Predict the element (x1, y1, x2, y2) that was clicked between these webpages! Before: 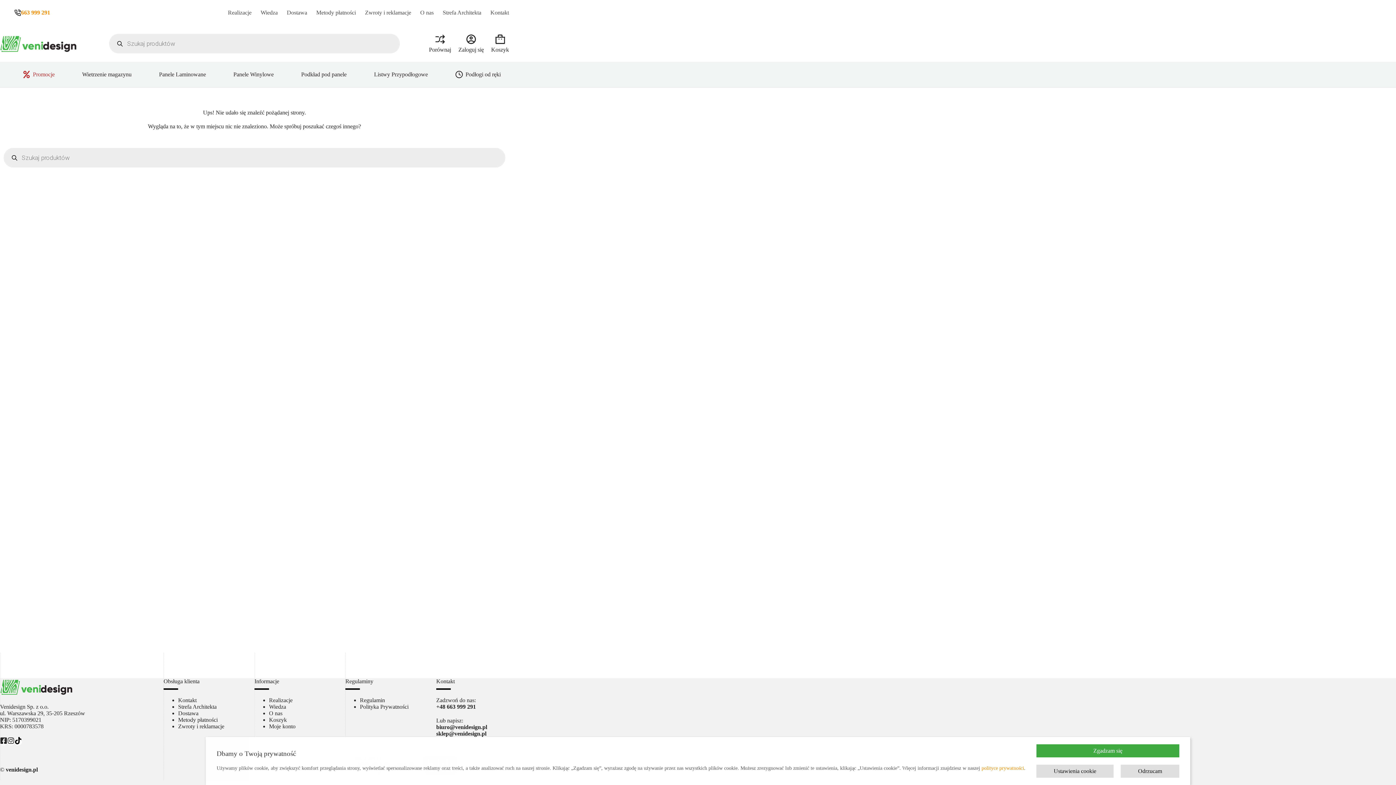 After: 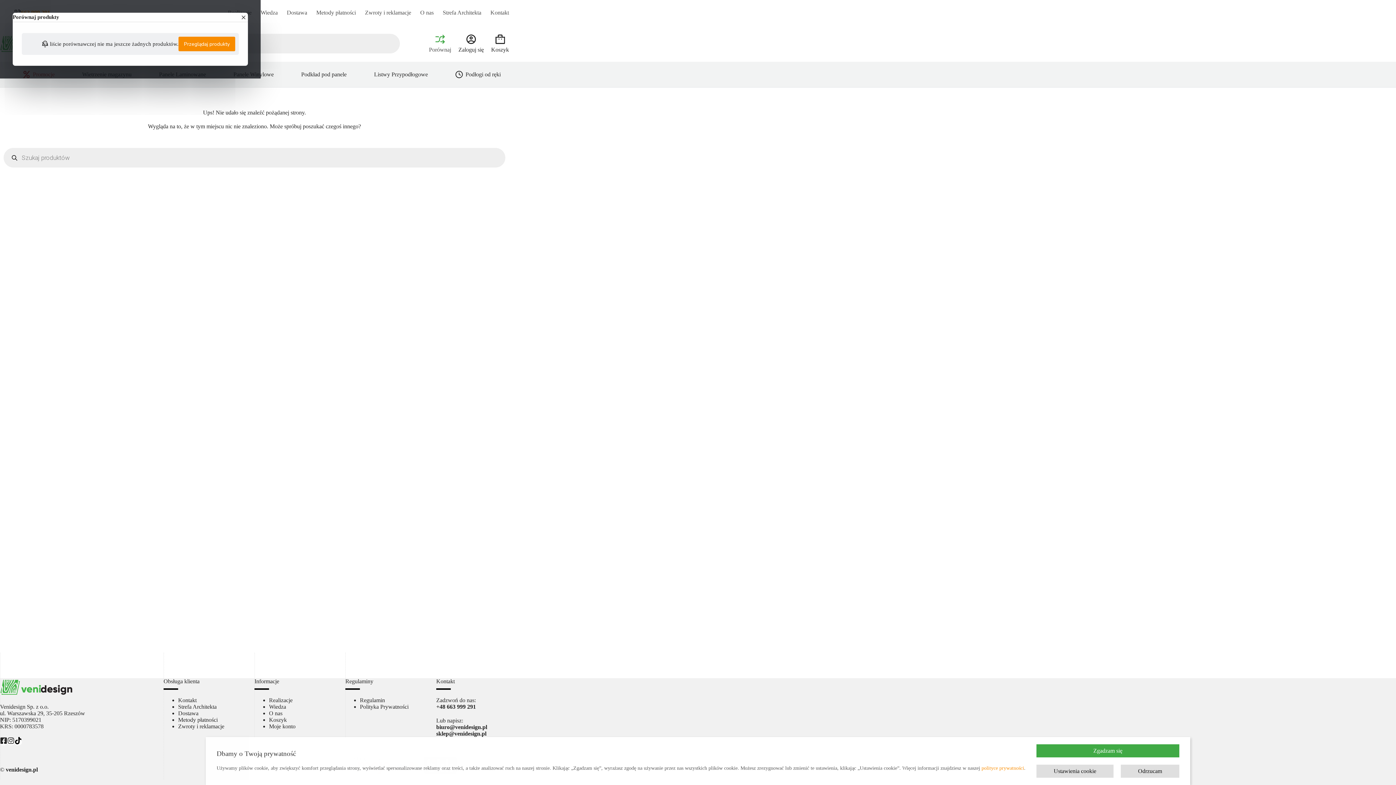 Action: bbox: (429, 34, 451, 52) label: Porównaj